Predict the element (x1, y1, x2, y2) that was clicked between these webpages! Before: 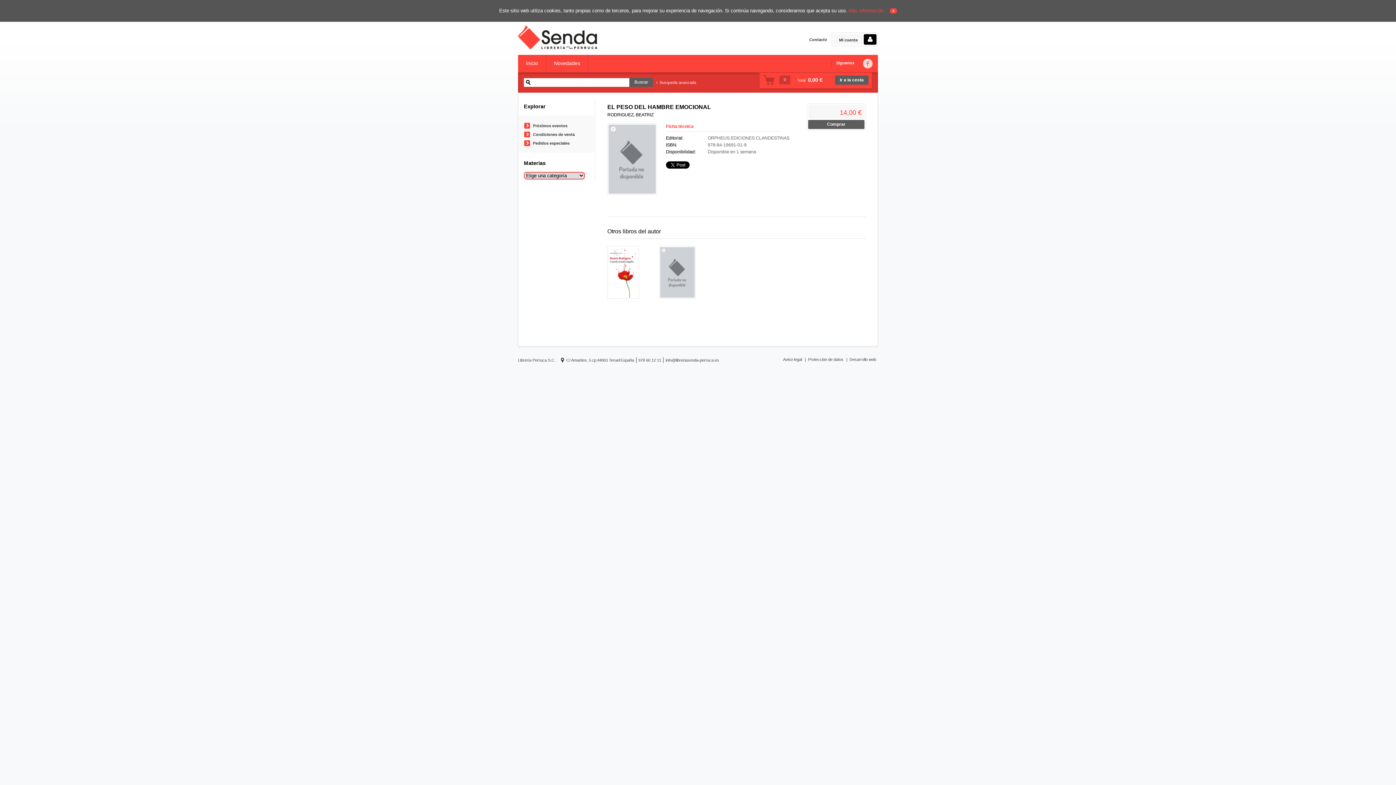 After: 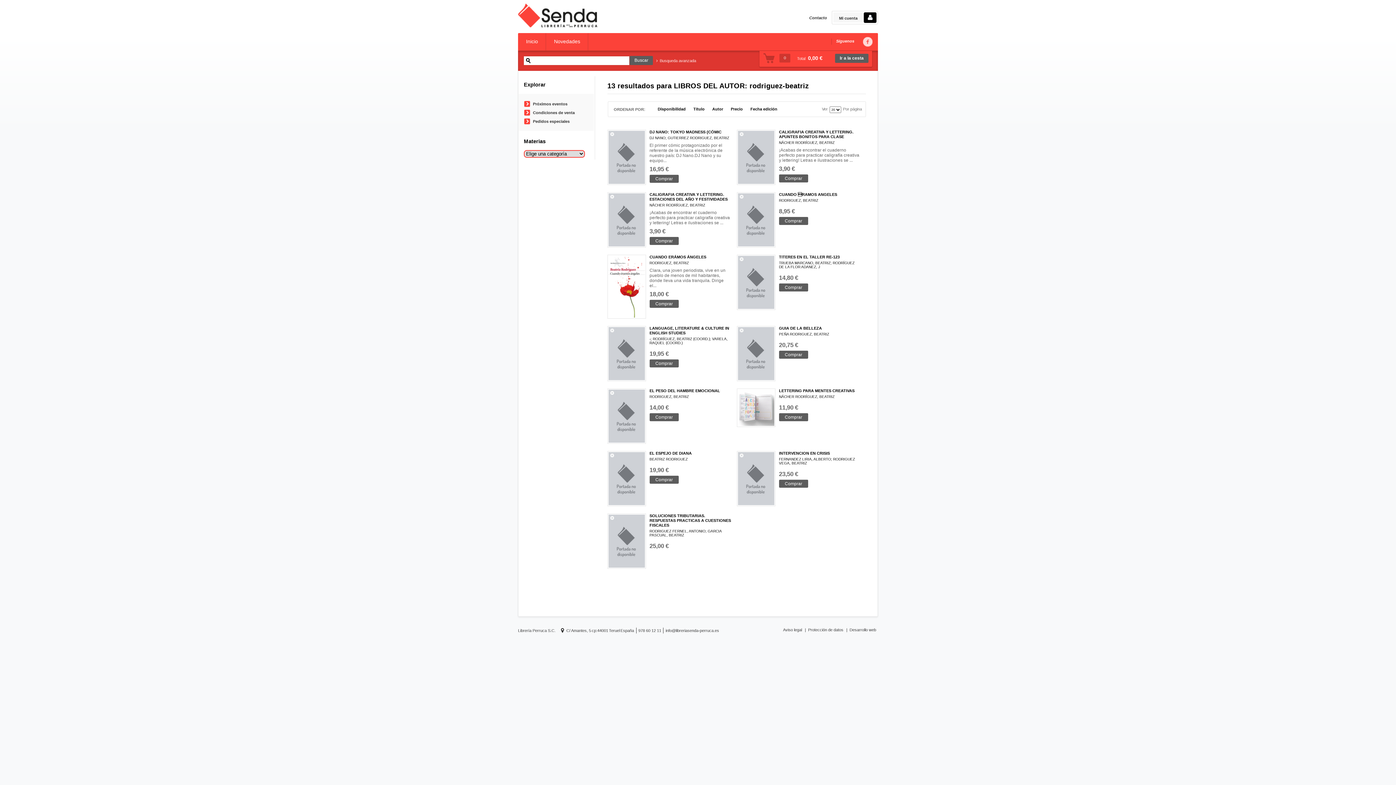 Action: bbox: (607, 112, 653, 117) label: RODRIGUEZ, BEATRIZ